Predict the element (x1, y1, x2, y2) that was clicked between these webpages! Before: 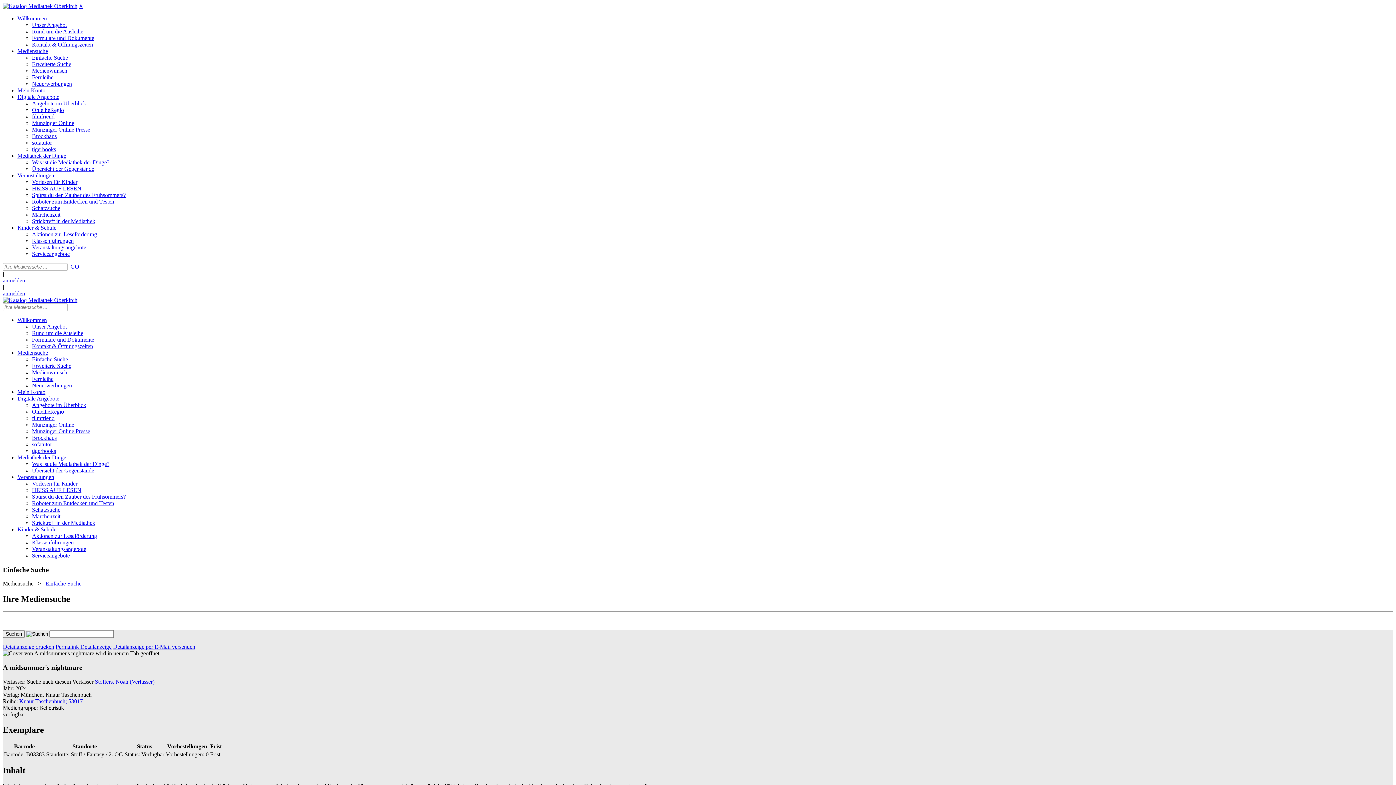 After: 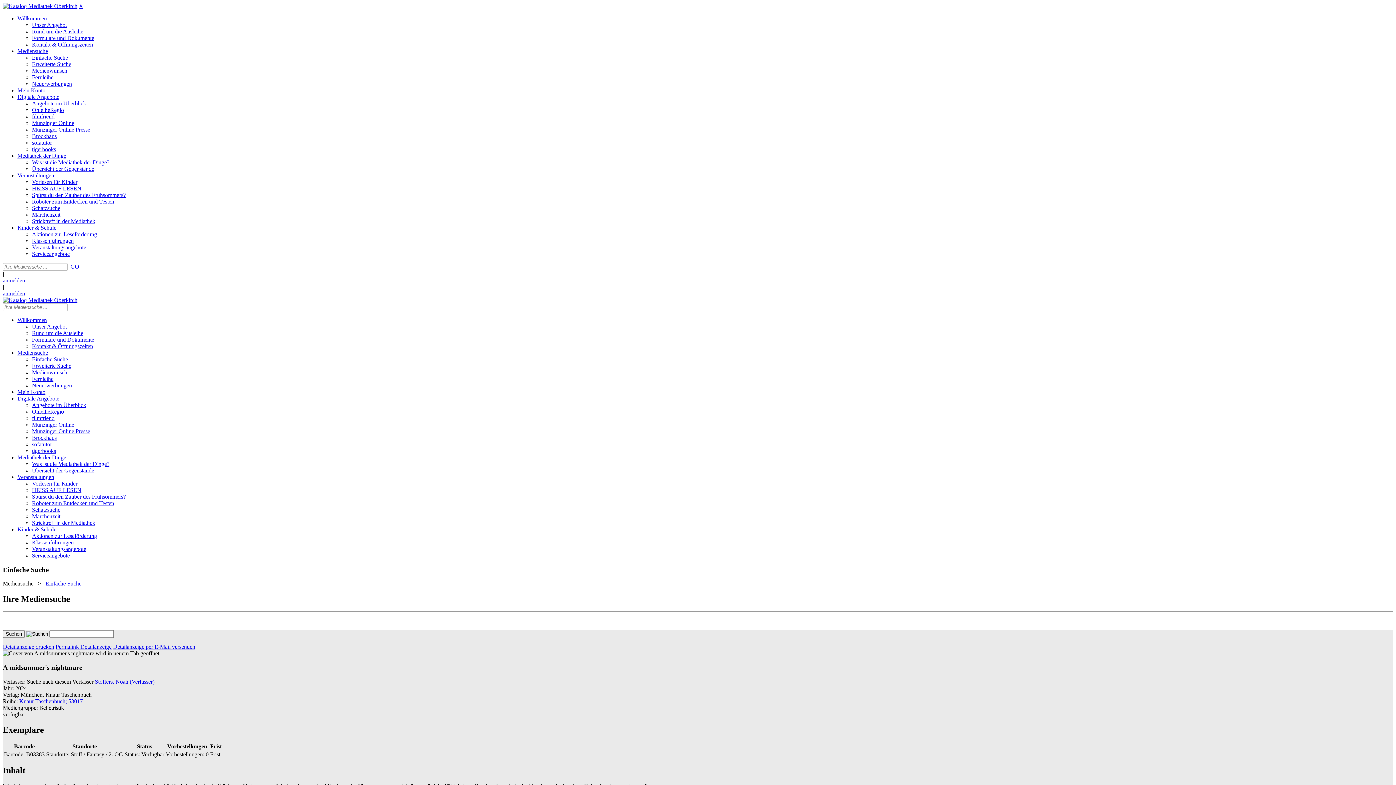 Action: bbox: (2, 650, 94, 656)